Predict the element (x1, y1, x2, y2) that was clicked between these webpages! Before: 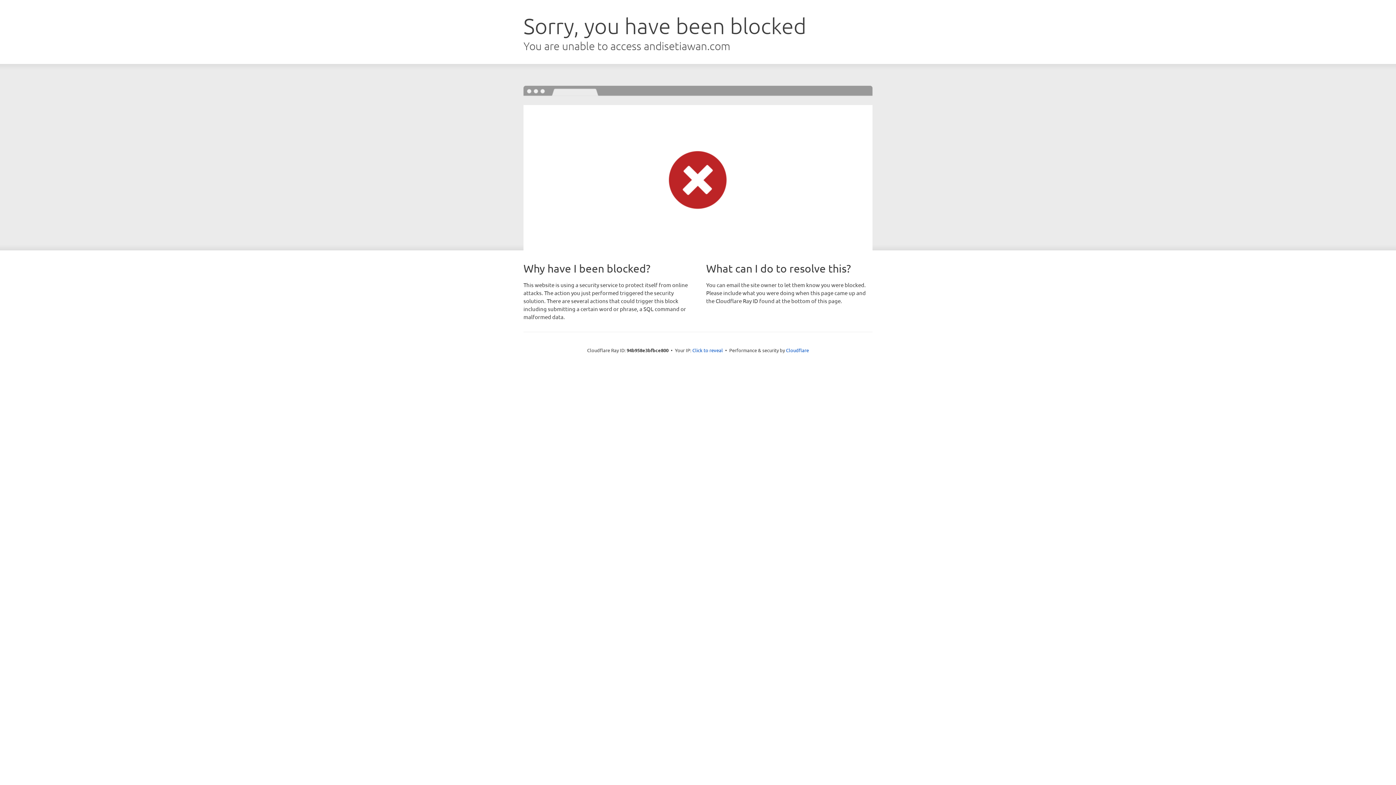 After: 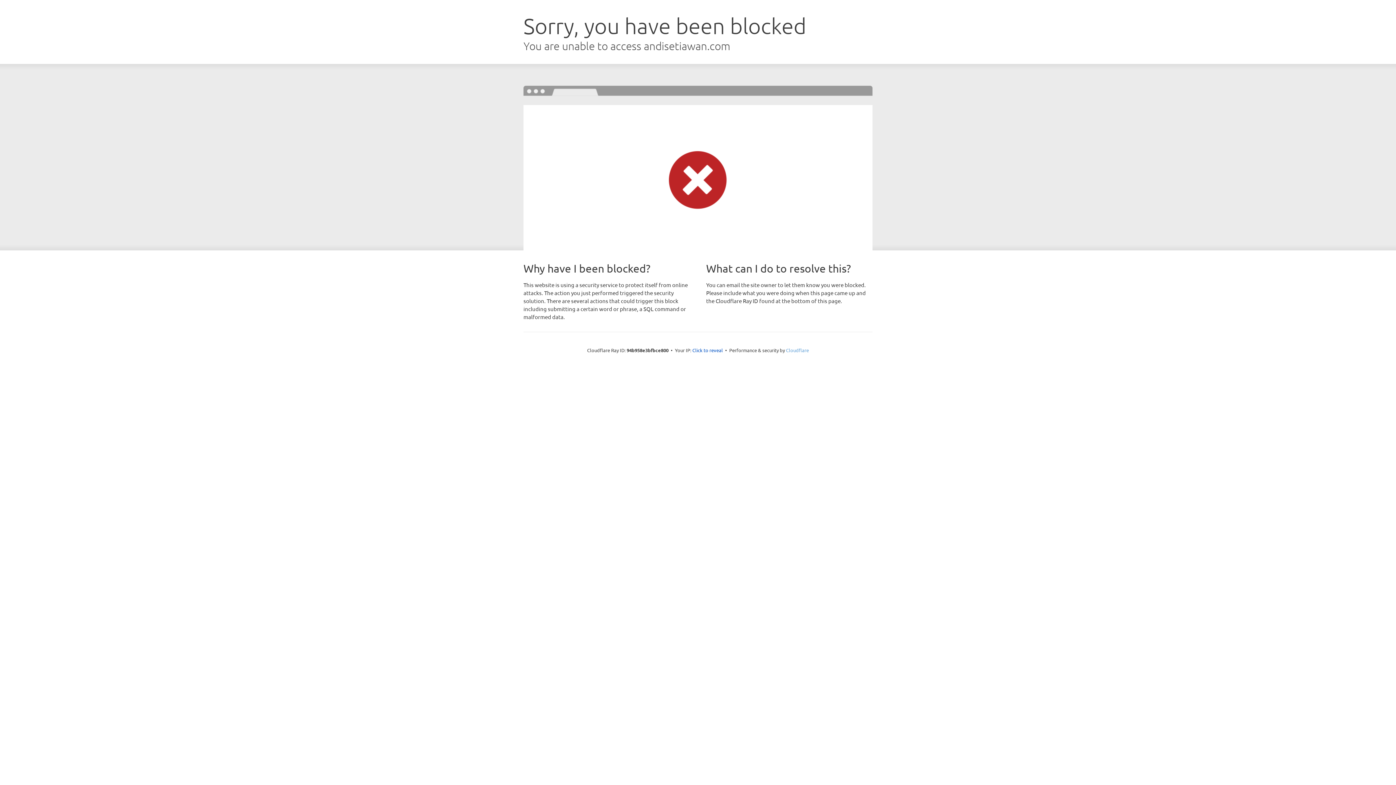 Action: label: Cloudflare bbox: (786, 347, 809, 353)